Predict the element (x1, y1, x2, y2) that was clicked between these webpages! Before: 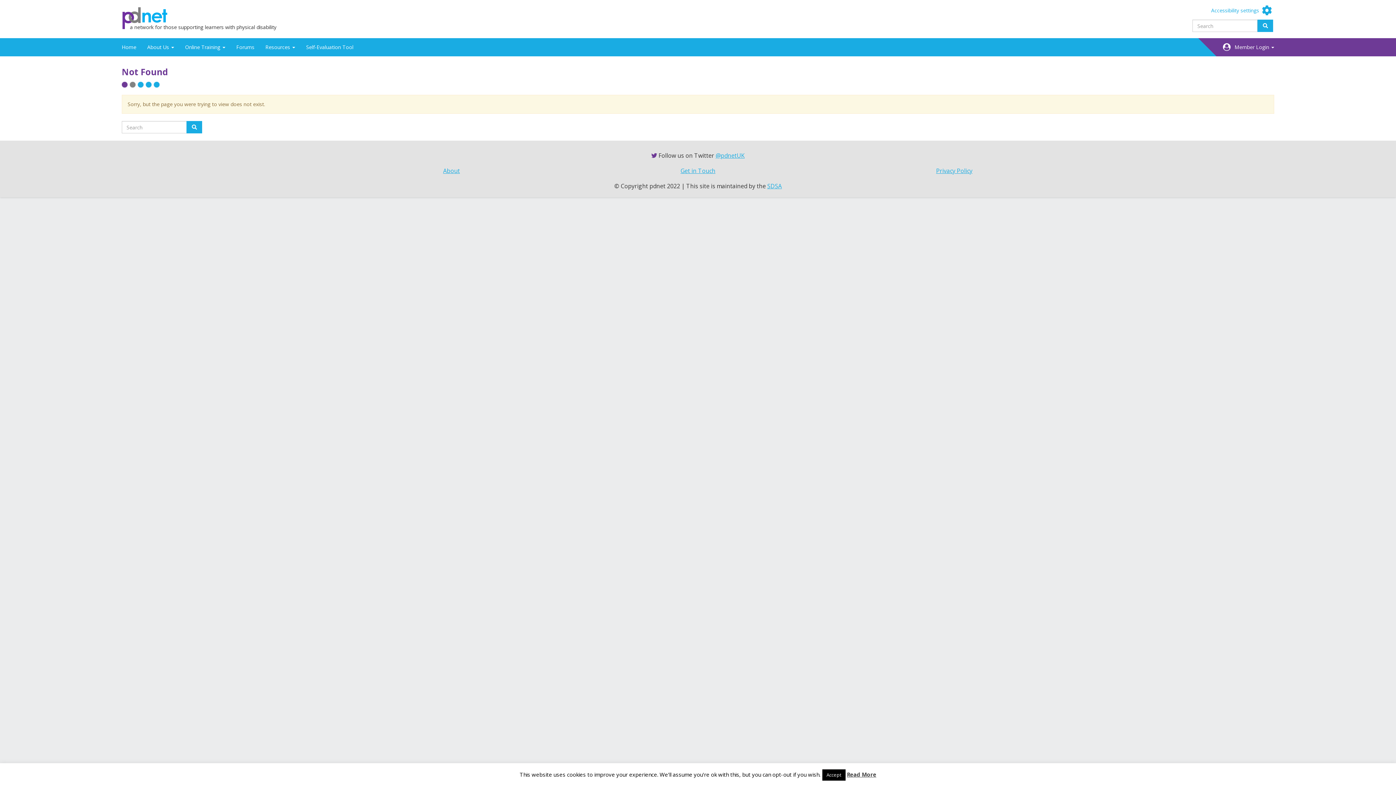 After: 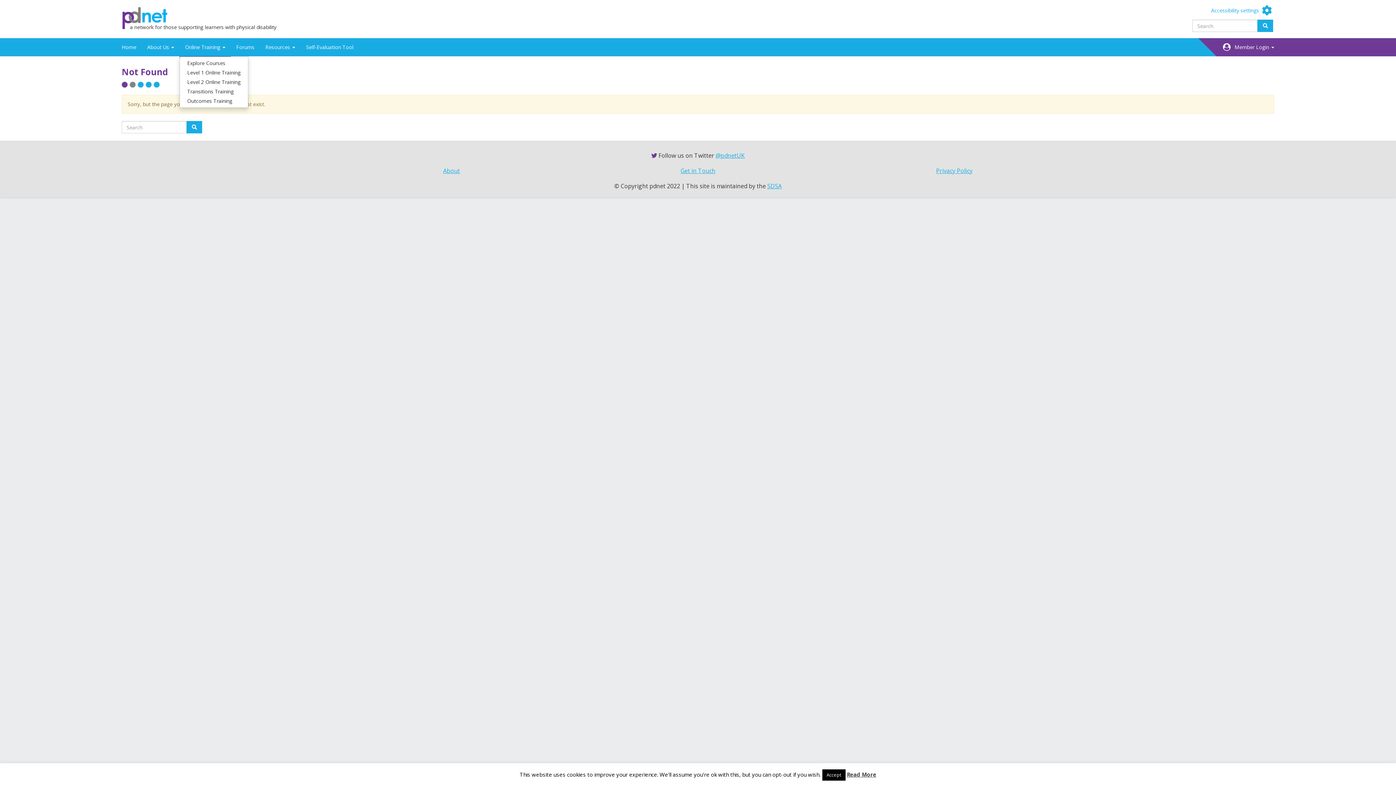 Action: bbox: (179, 38, 230, 56) label: Online Training 